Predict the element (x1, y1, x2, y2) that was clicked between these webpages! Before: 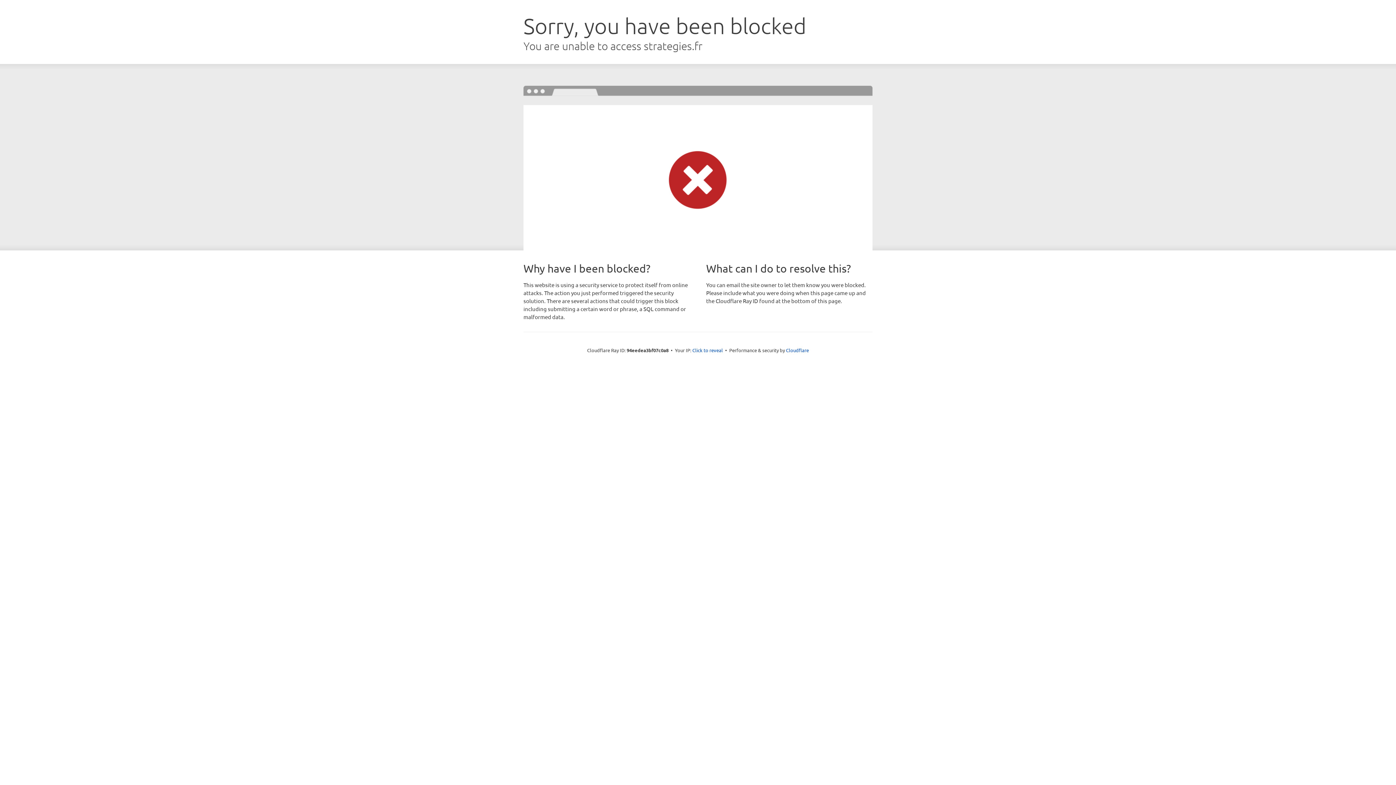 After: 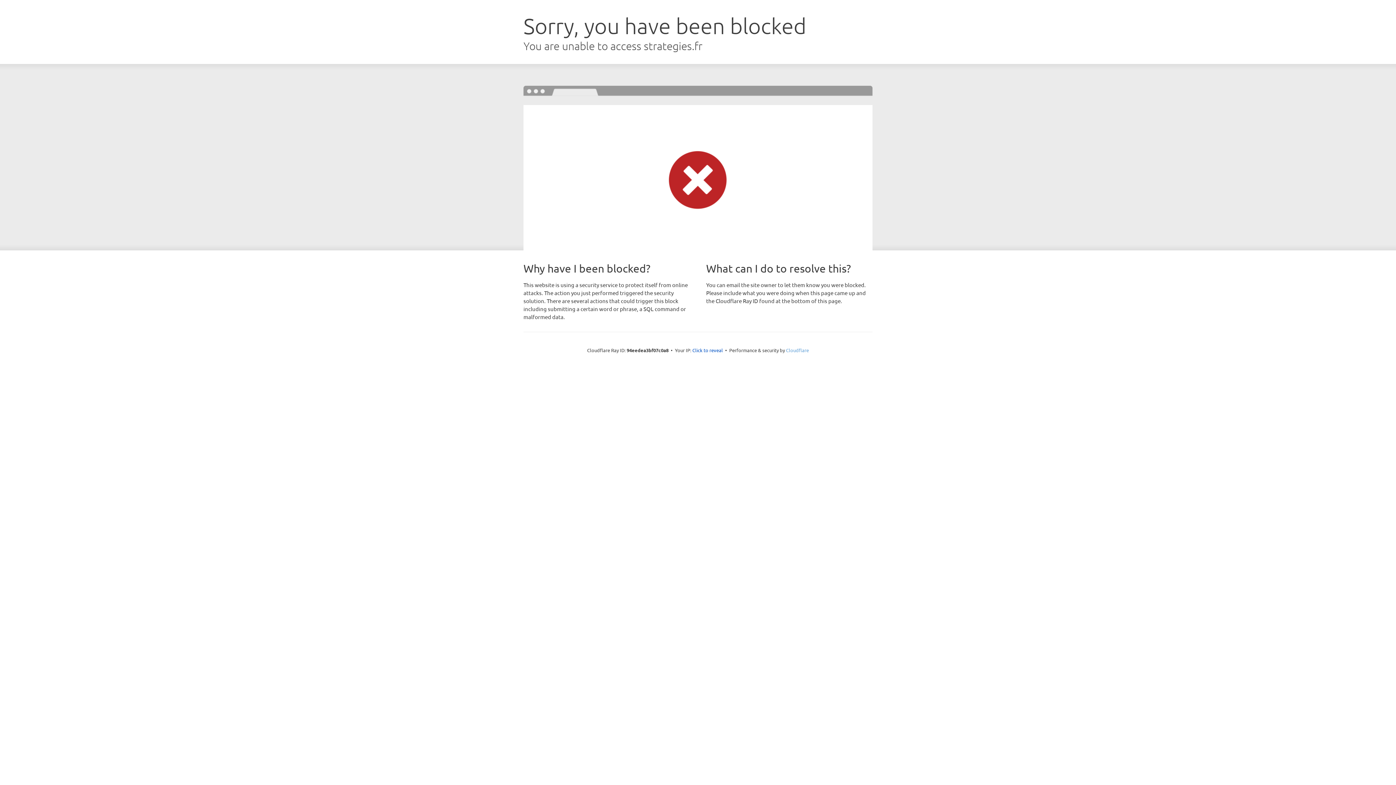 Action: bbox: (786, 347, 809, 353) label: Cloudflare